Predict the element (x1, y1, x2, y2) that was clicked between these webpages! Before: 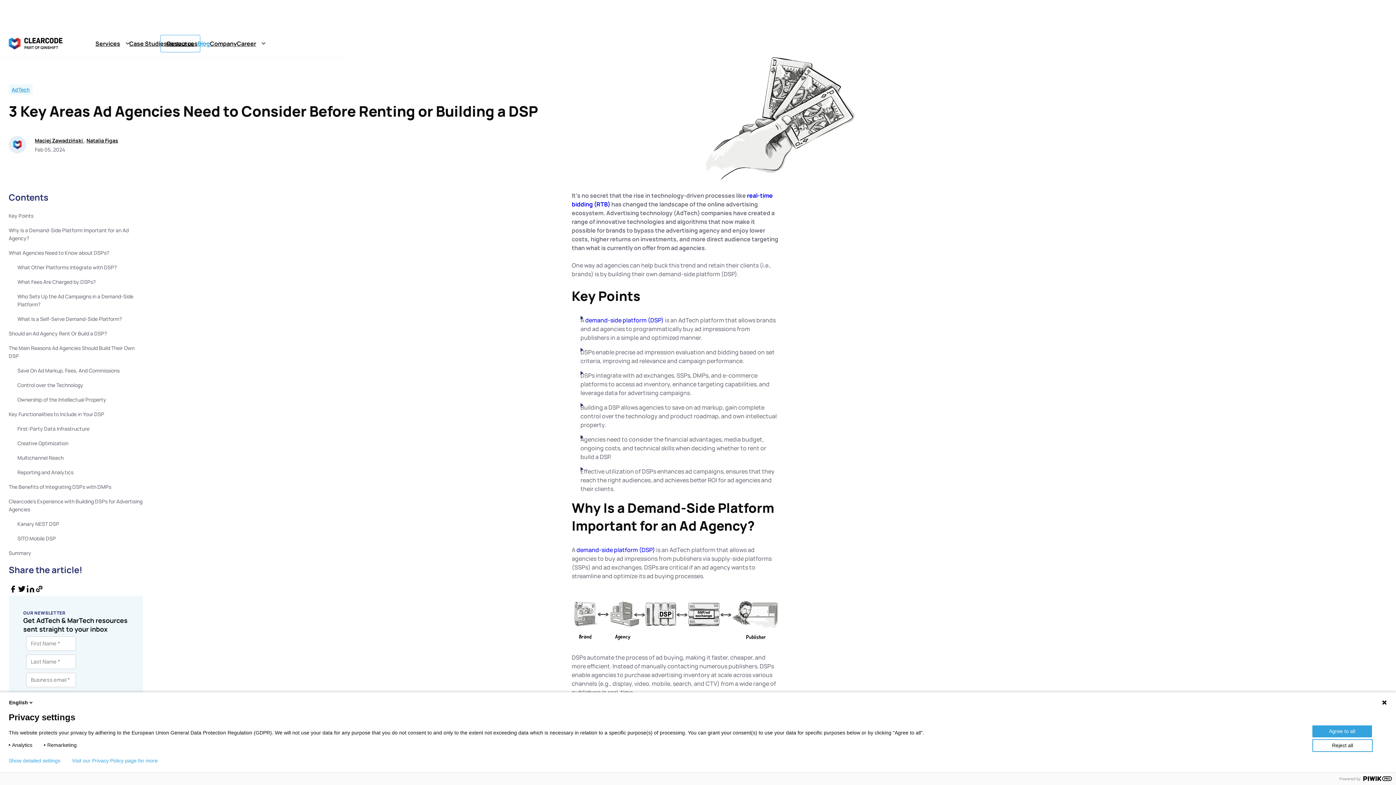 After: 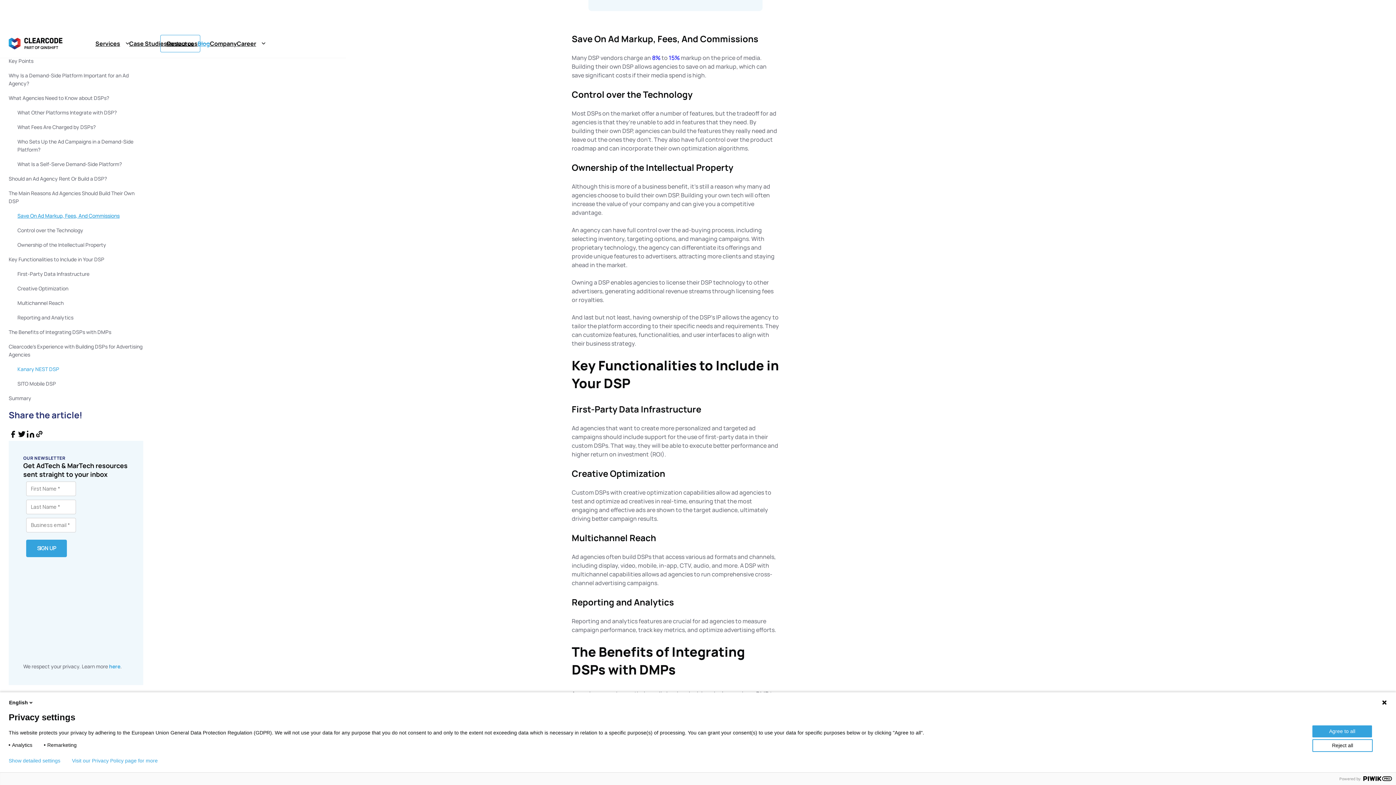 Action: bbox: (17, 367, 119, 374) label: Save On Ad Markup, Fees, And Commissions